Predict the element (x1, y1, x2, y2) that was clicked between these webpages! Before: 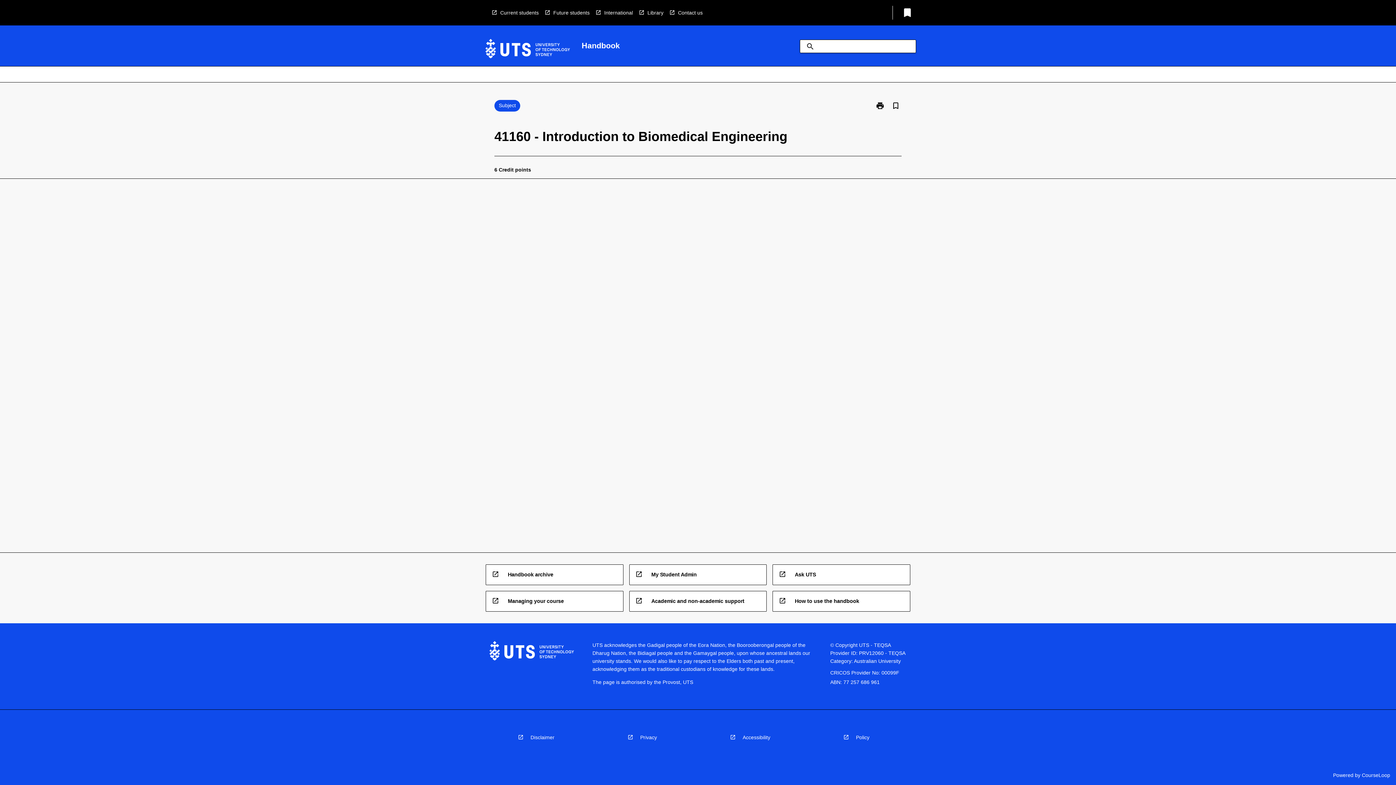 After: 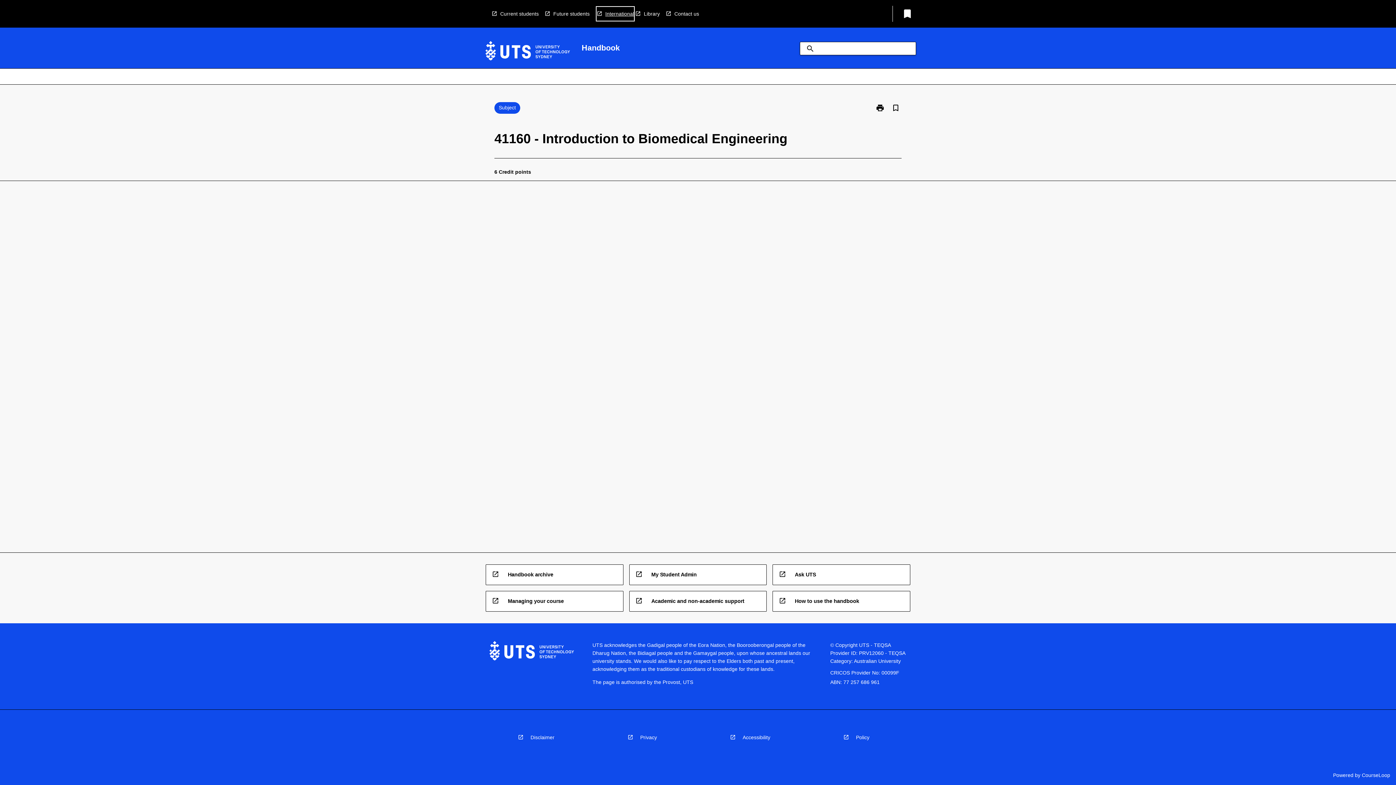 Action: label: International bbox: (595, 5, 633, 19)